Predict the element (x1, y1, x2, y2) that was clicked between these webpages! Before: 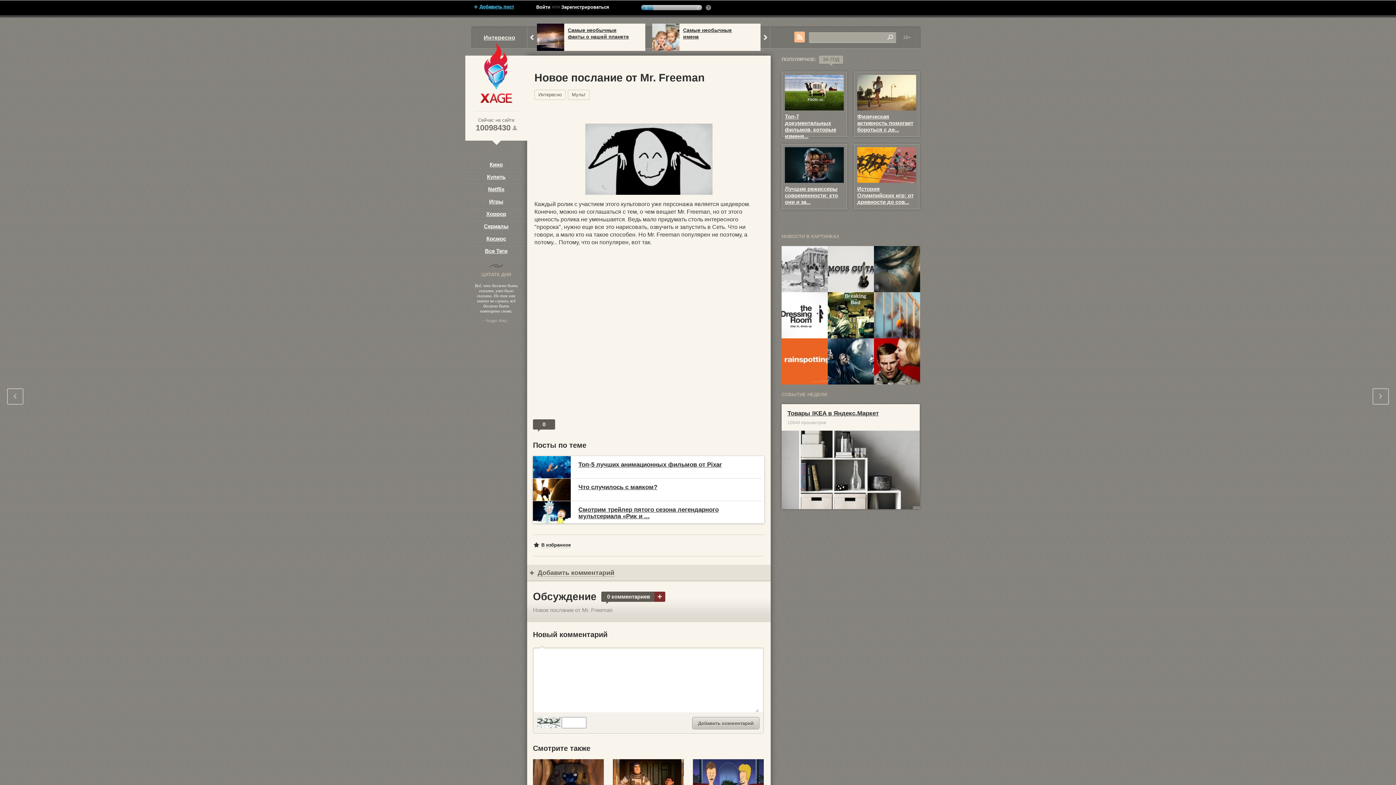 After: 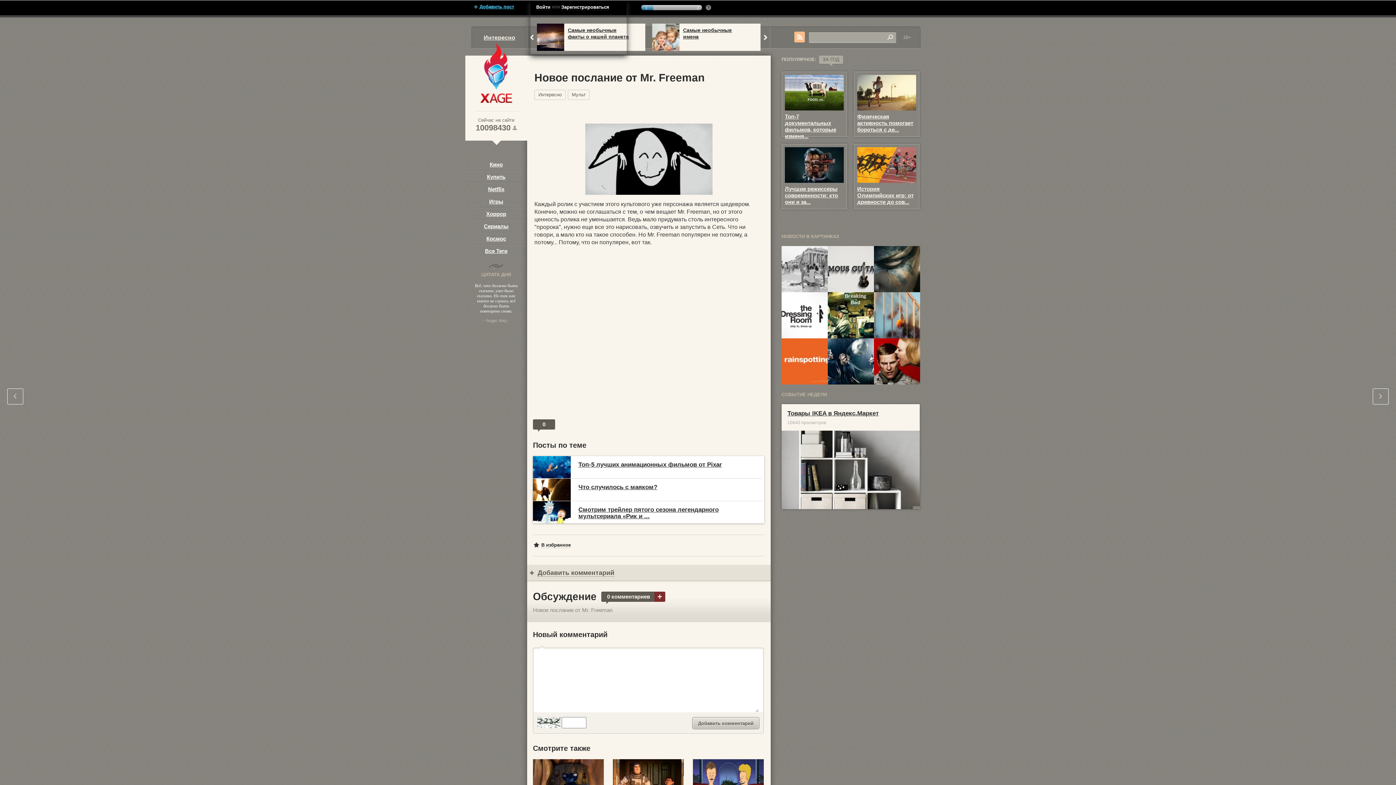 Action: bbox: (561, 4, 609, 10) label: Зарегистрироваться